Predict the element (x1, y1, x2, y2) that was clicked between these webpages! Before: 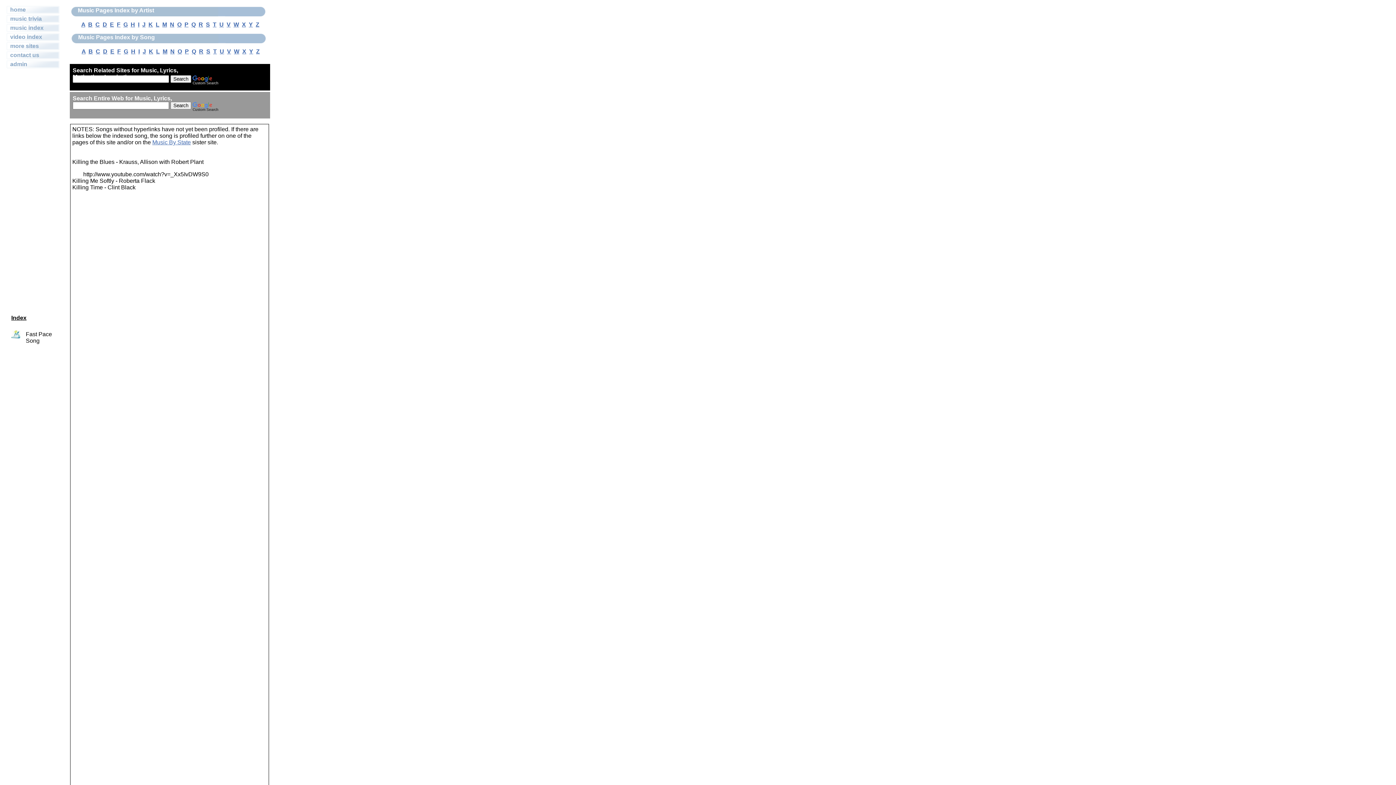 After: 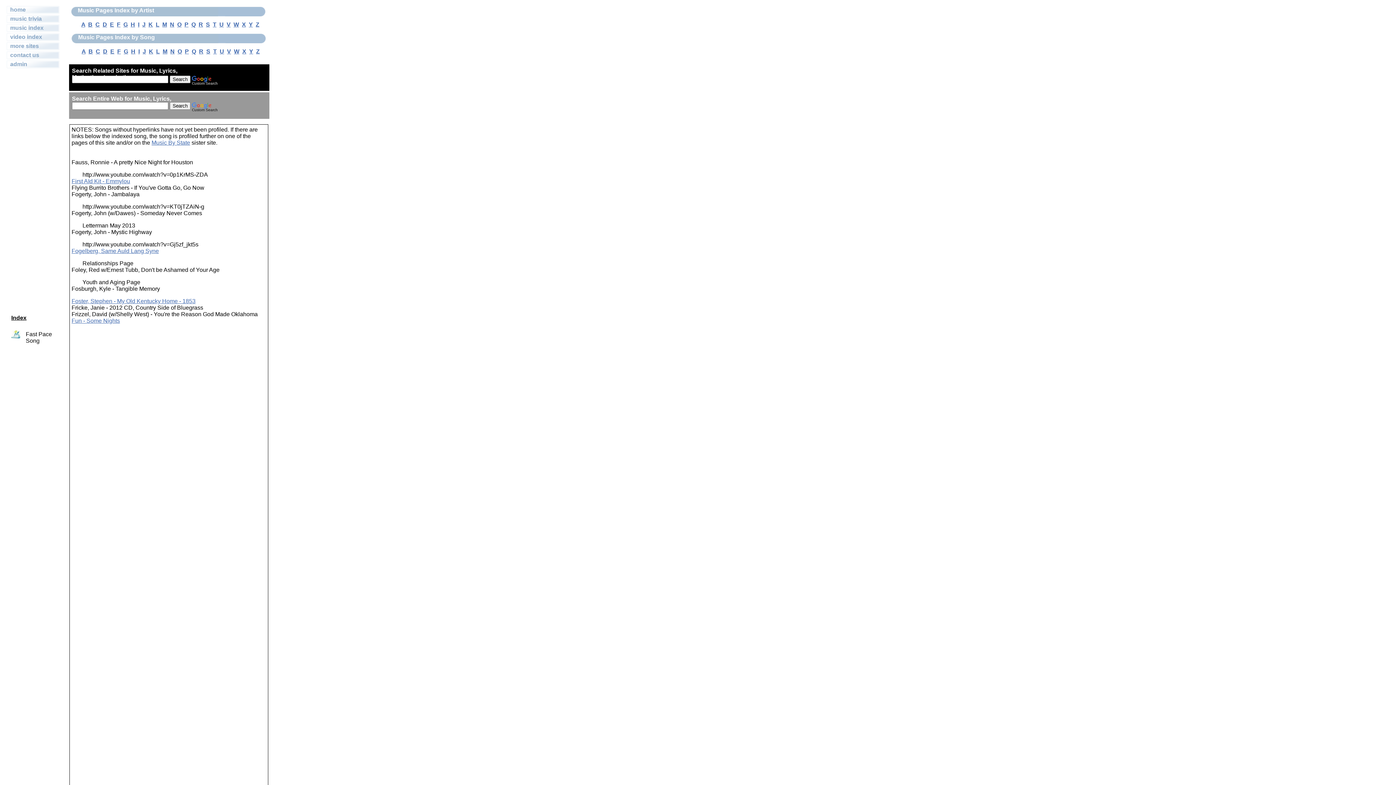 Action: label: F bbox: (116, 21, 120, 27)